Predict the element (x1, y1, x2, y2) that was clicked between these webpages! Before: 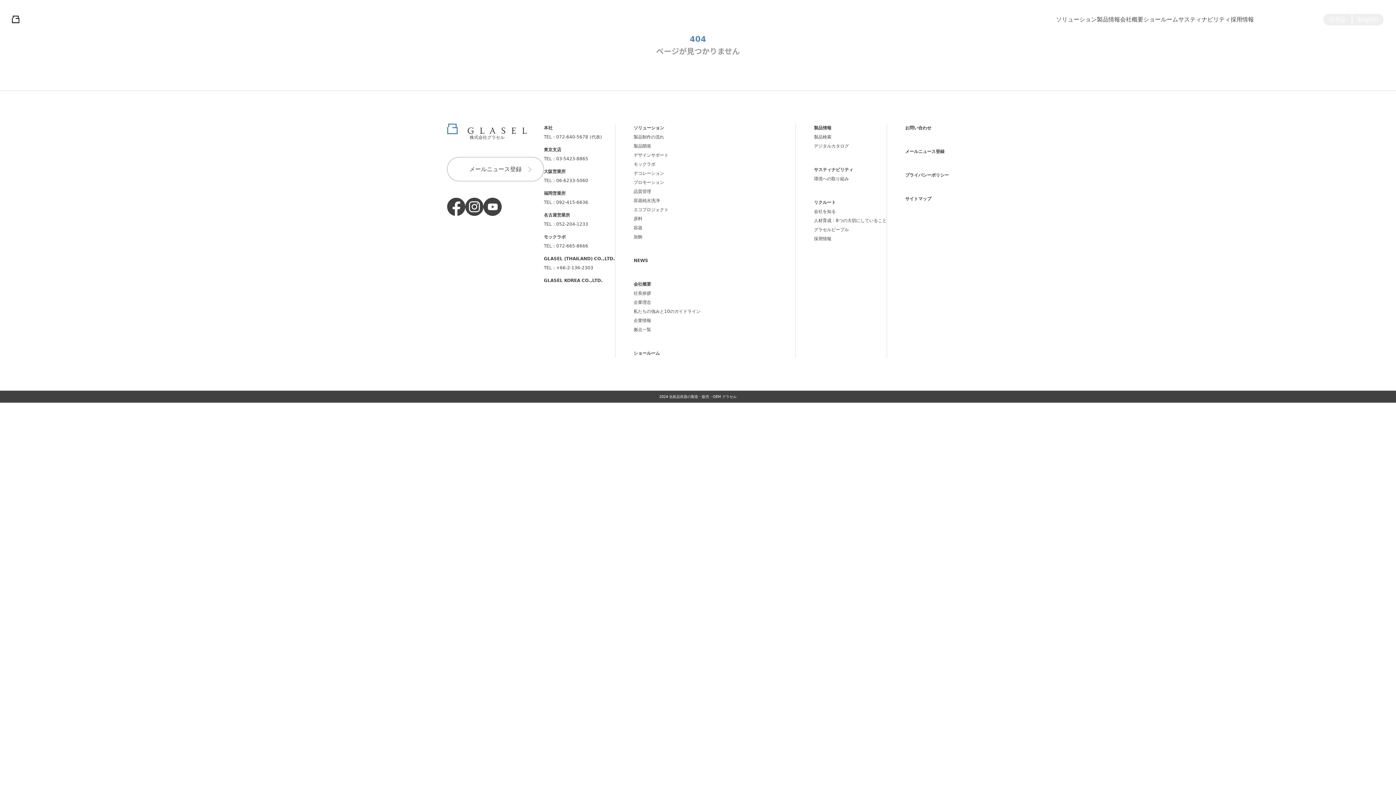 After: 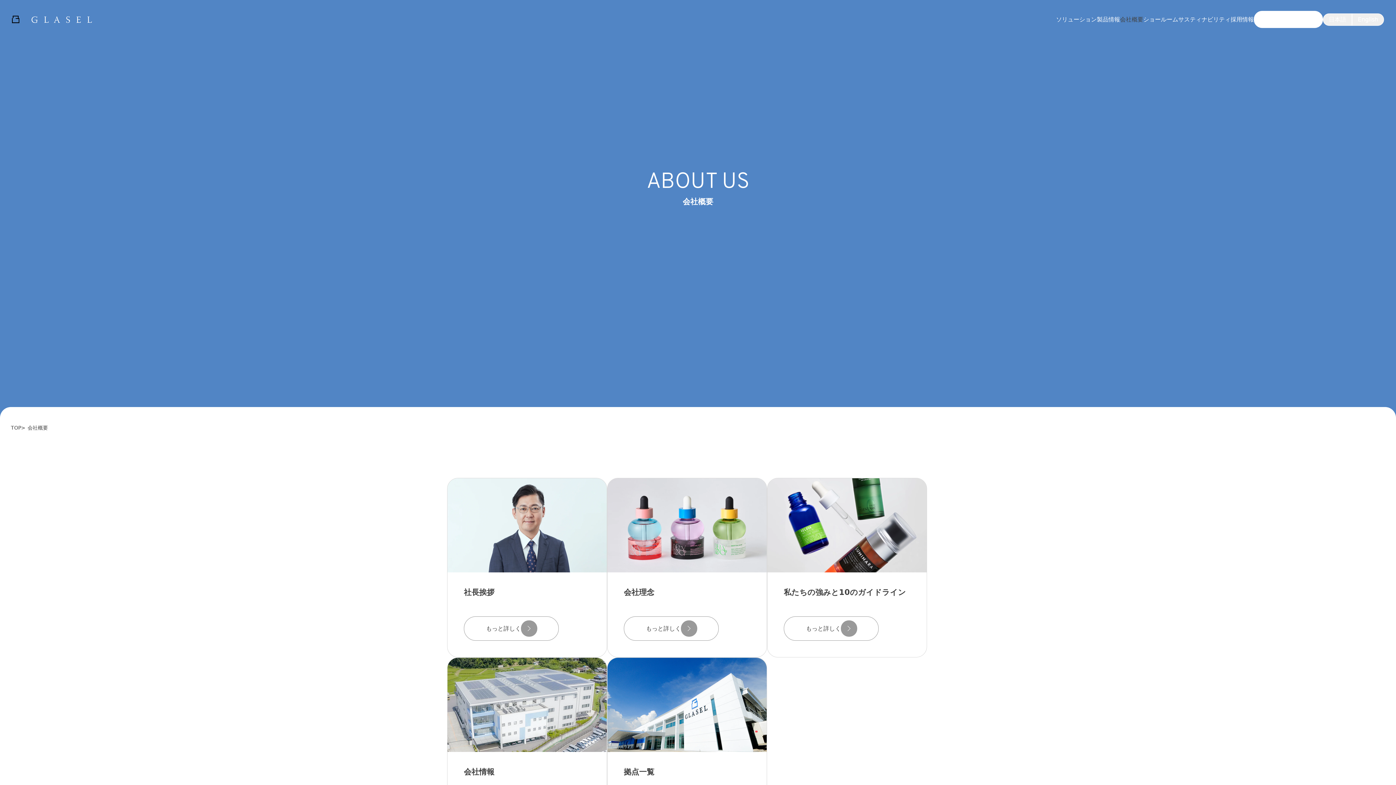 Action: label: 会社概要 bbox: (1120, 14, 1143, 24)